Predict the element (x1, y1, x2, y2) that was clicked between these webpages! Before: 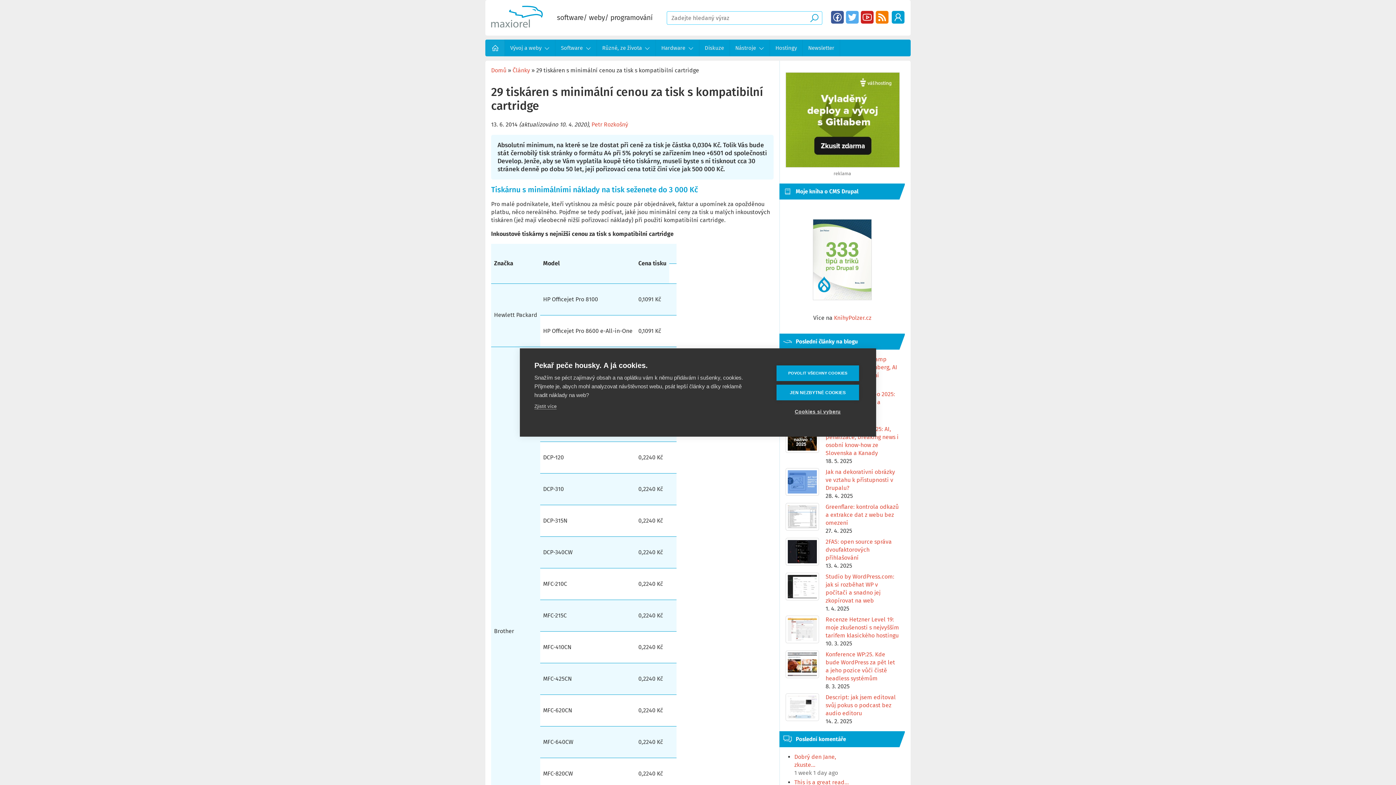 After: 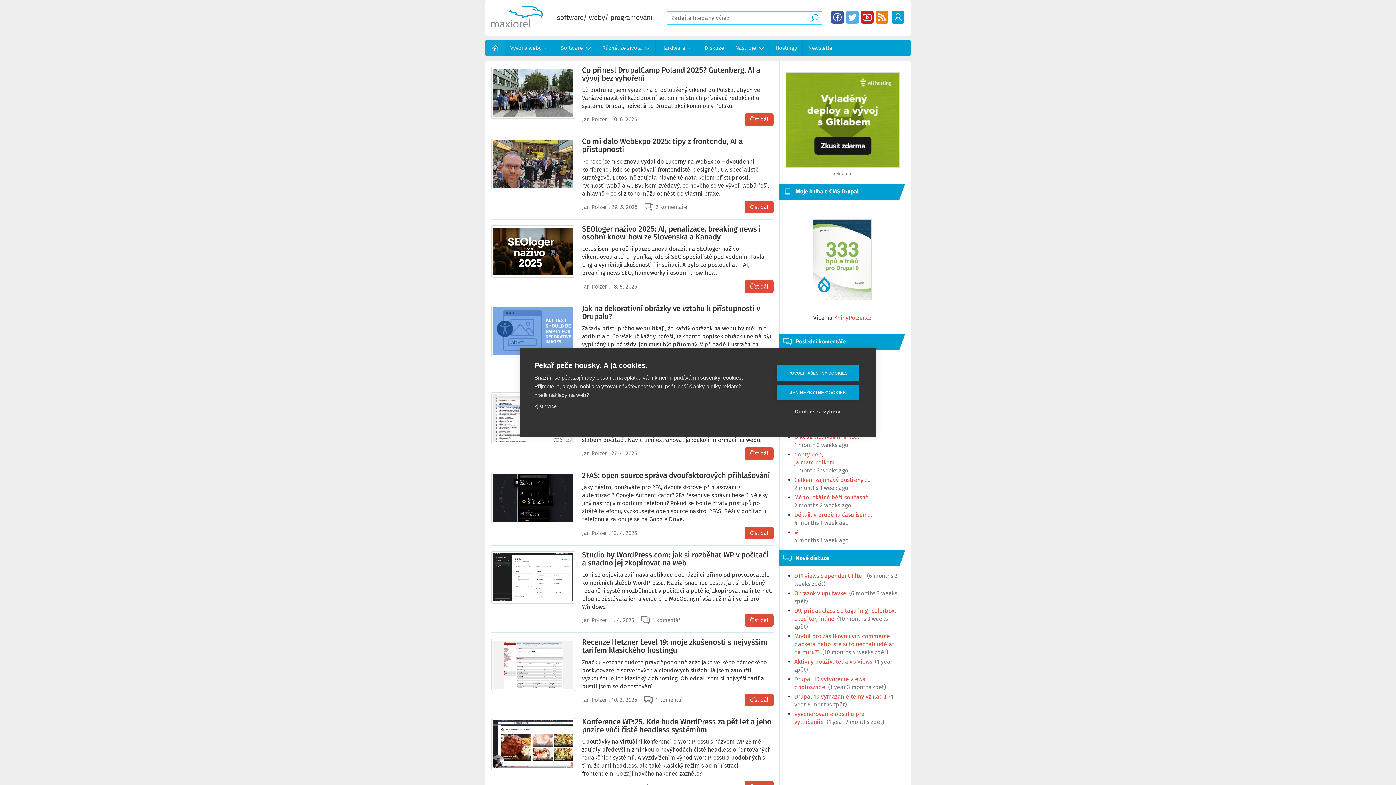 Action: bbox: (491, 22, 542, 29)